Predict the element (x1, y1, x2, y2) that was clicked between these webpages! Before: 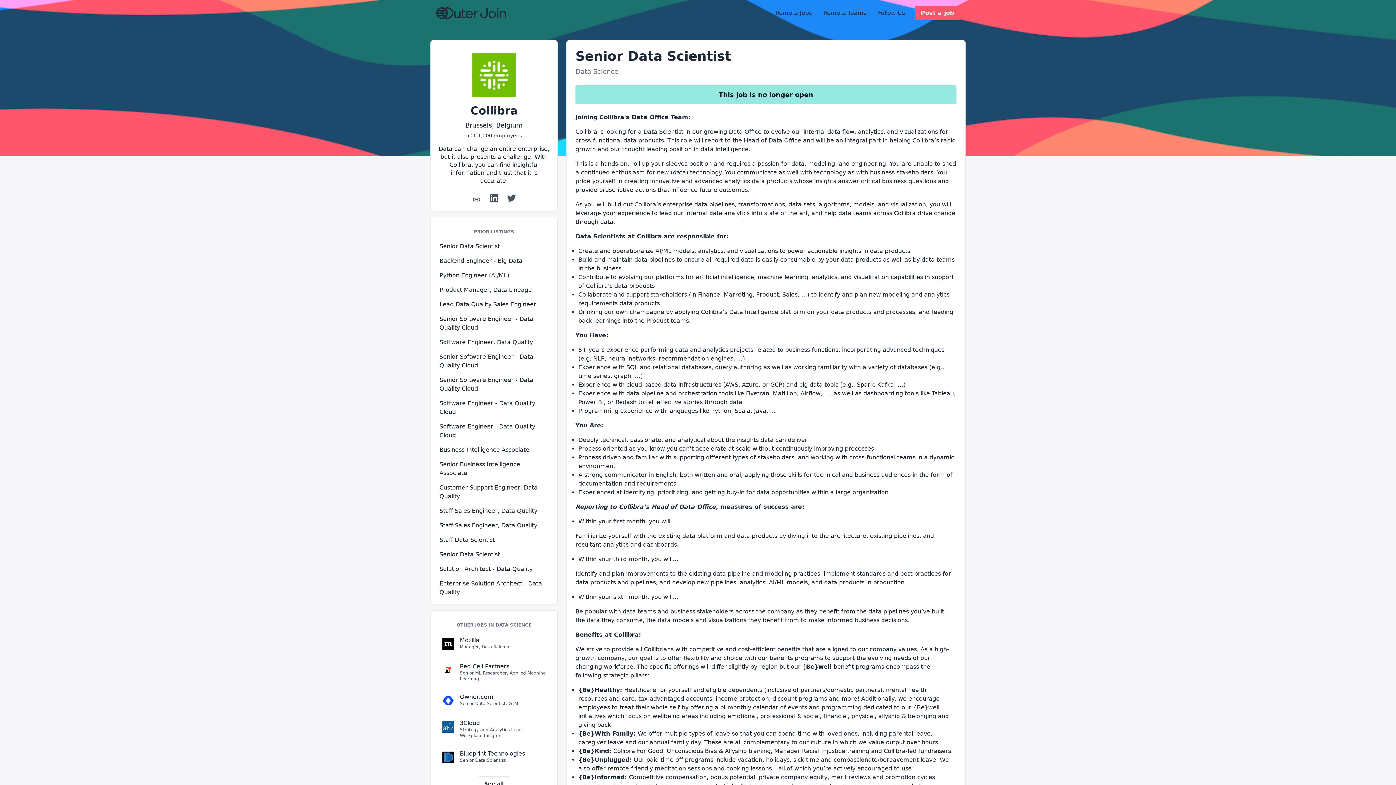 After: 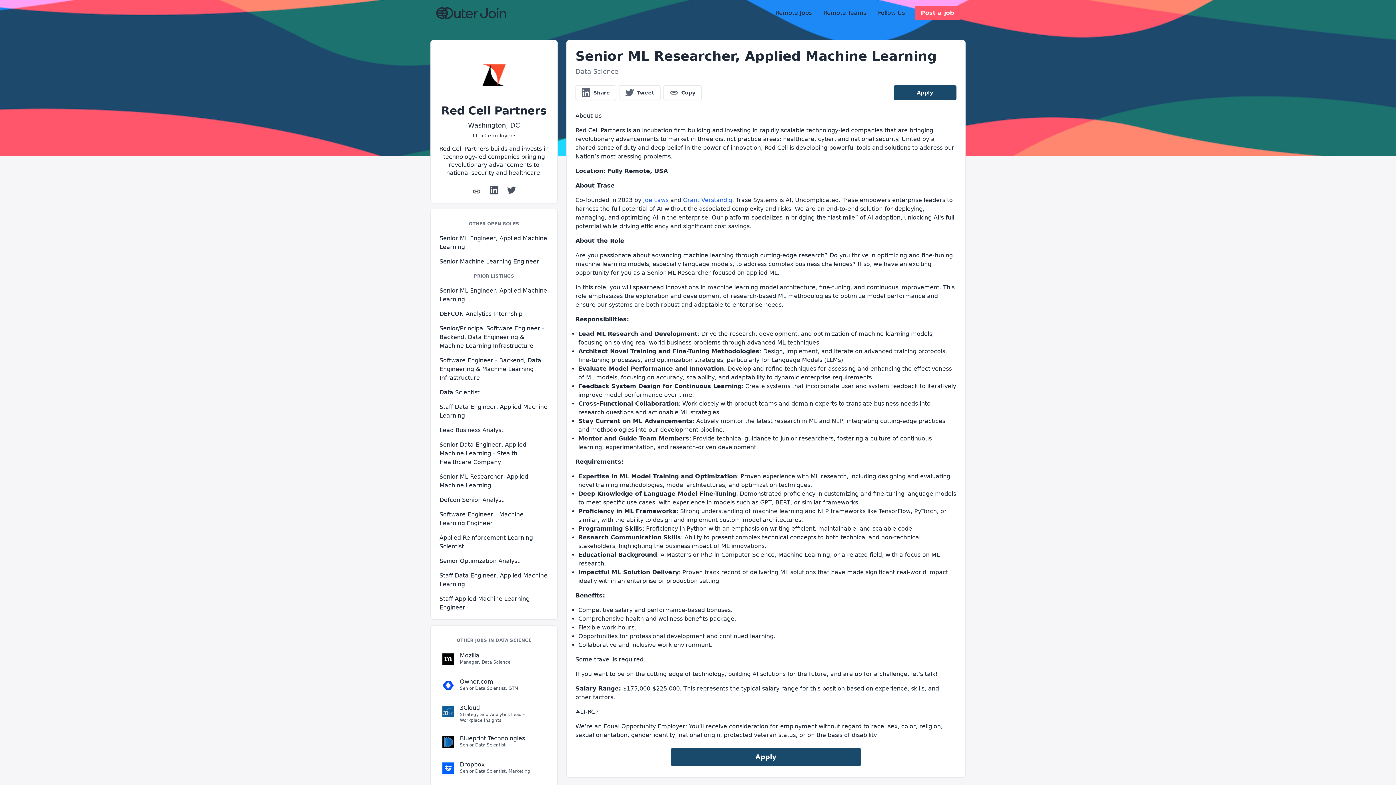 Action: bbox: (438, 658, 550, 686) label: Red Cell Partners

Senior ML Researcher, Applied Machine Learning